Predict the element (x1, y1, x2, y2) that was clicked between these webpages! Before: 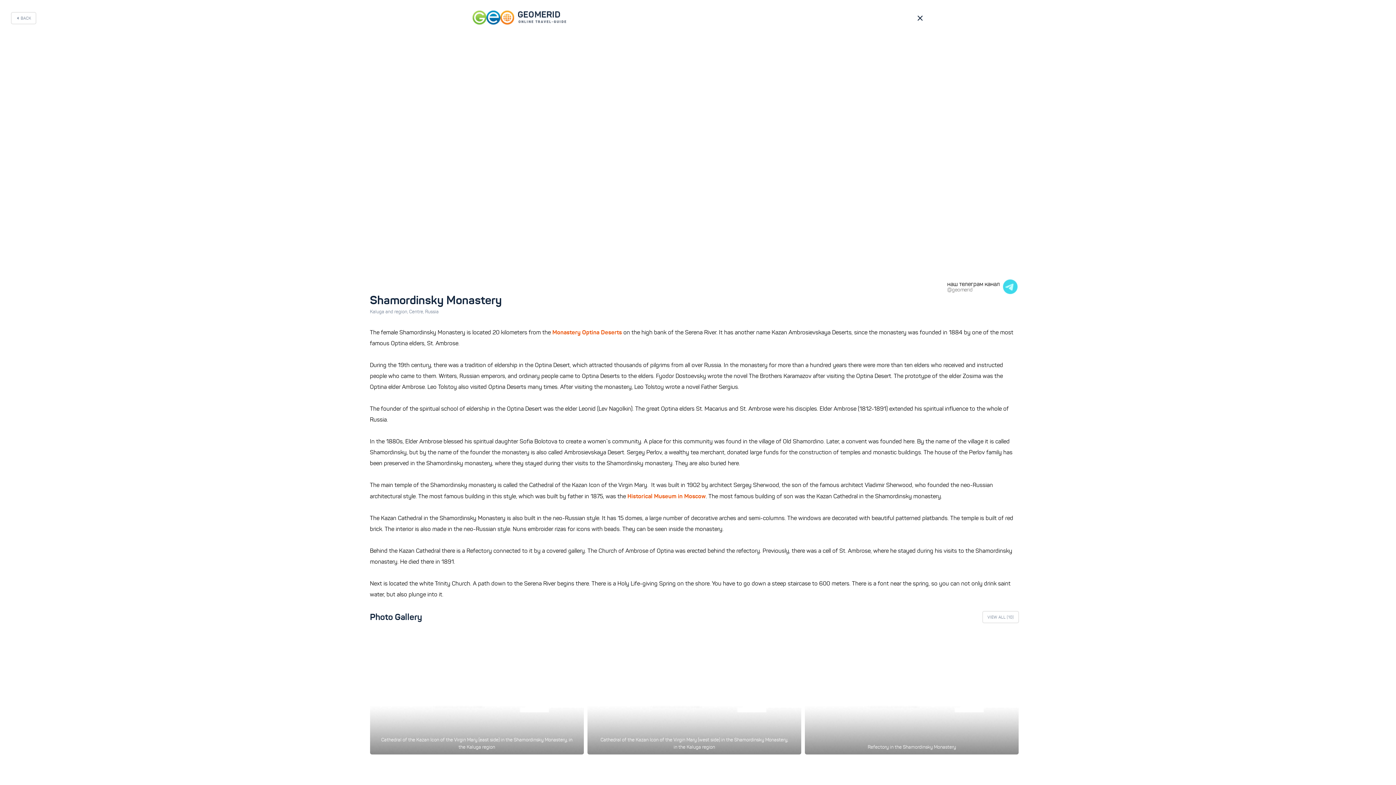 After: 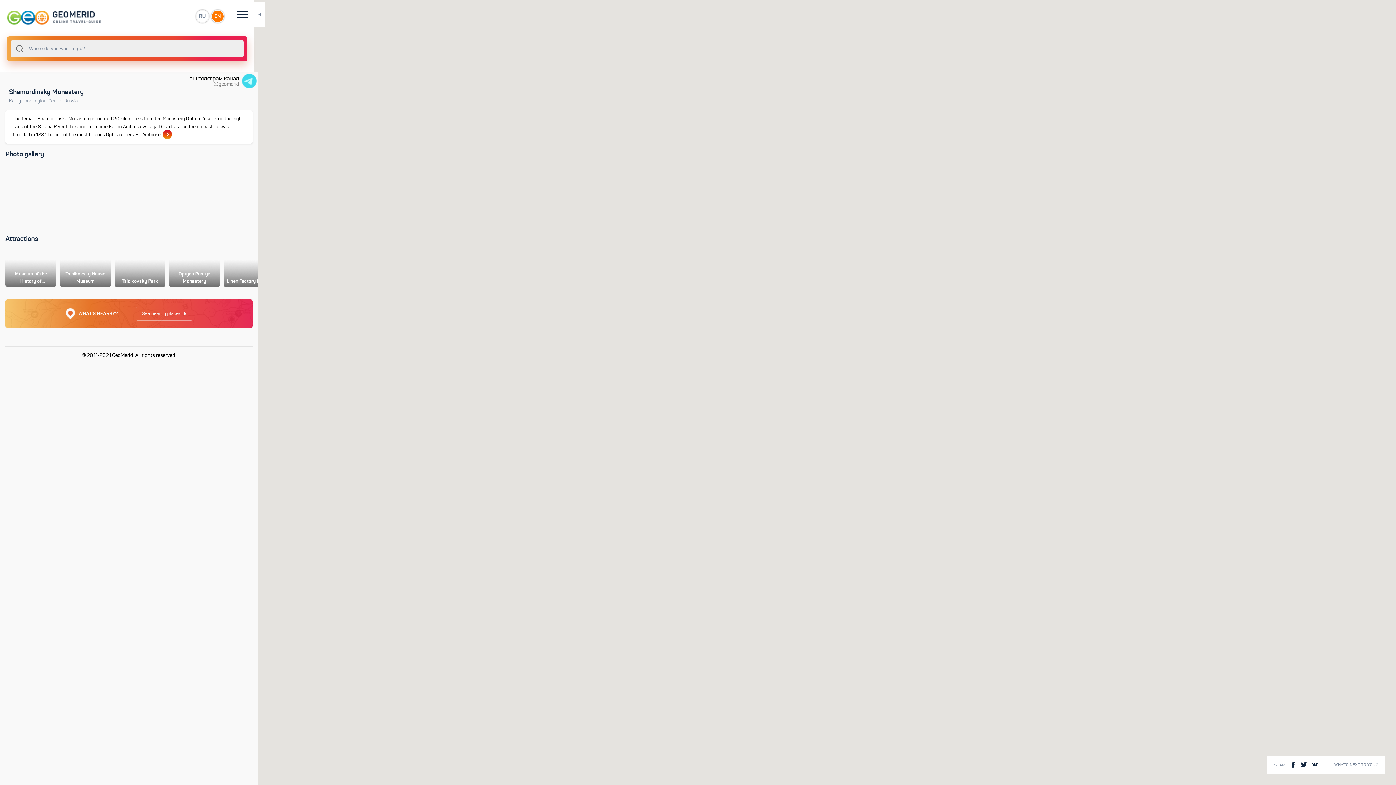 Action: bbox: (370, 309, 409, 314) label: Kaluga and region, 